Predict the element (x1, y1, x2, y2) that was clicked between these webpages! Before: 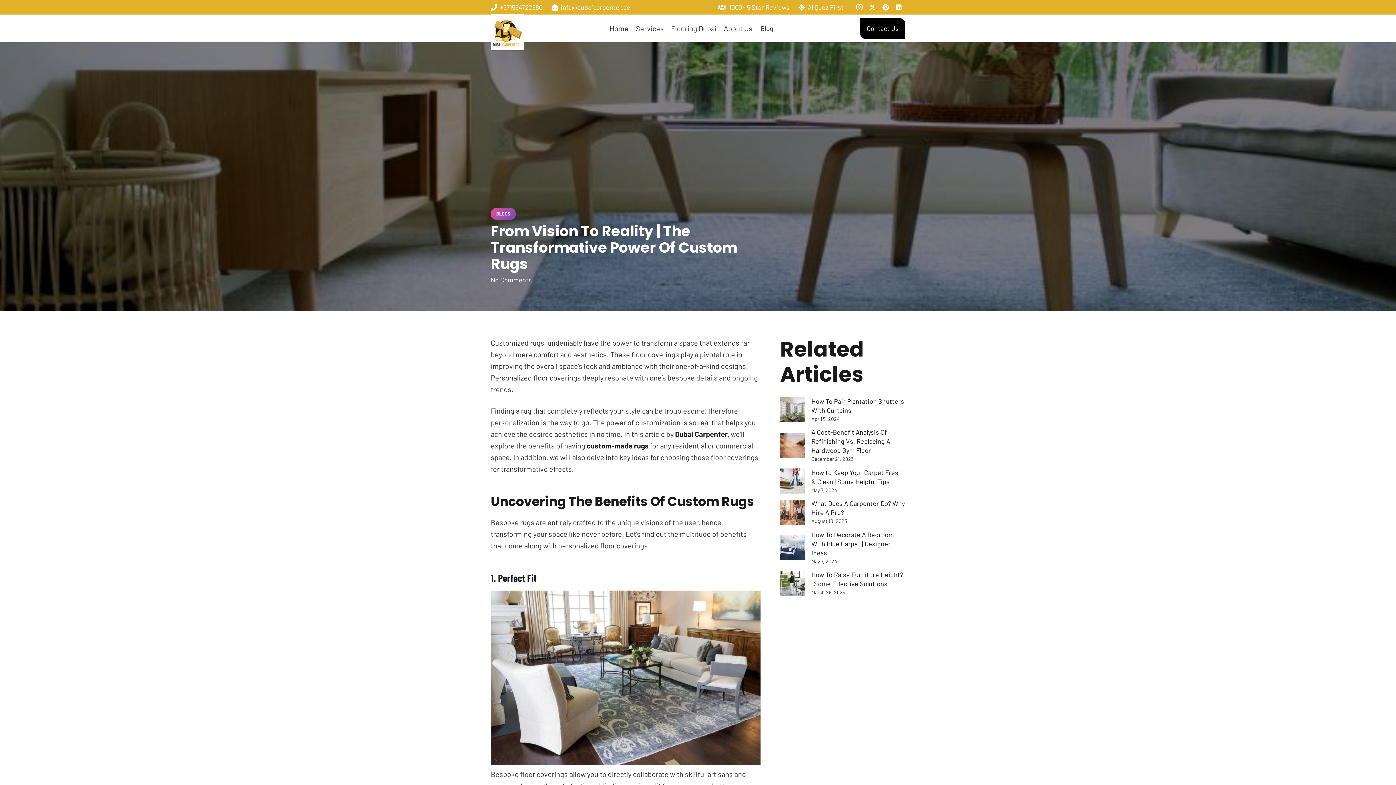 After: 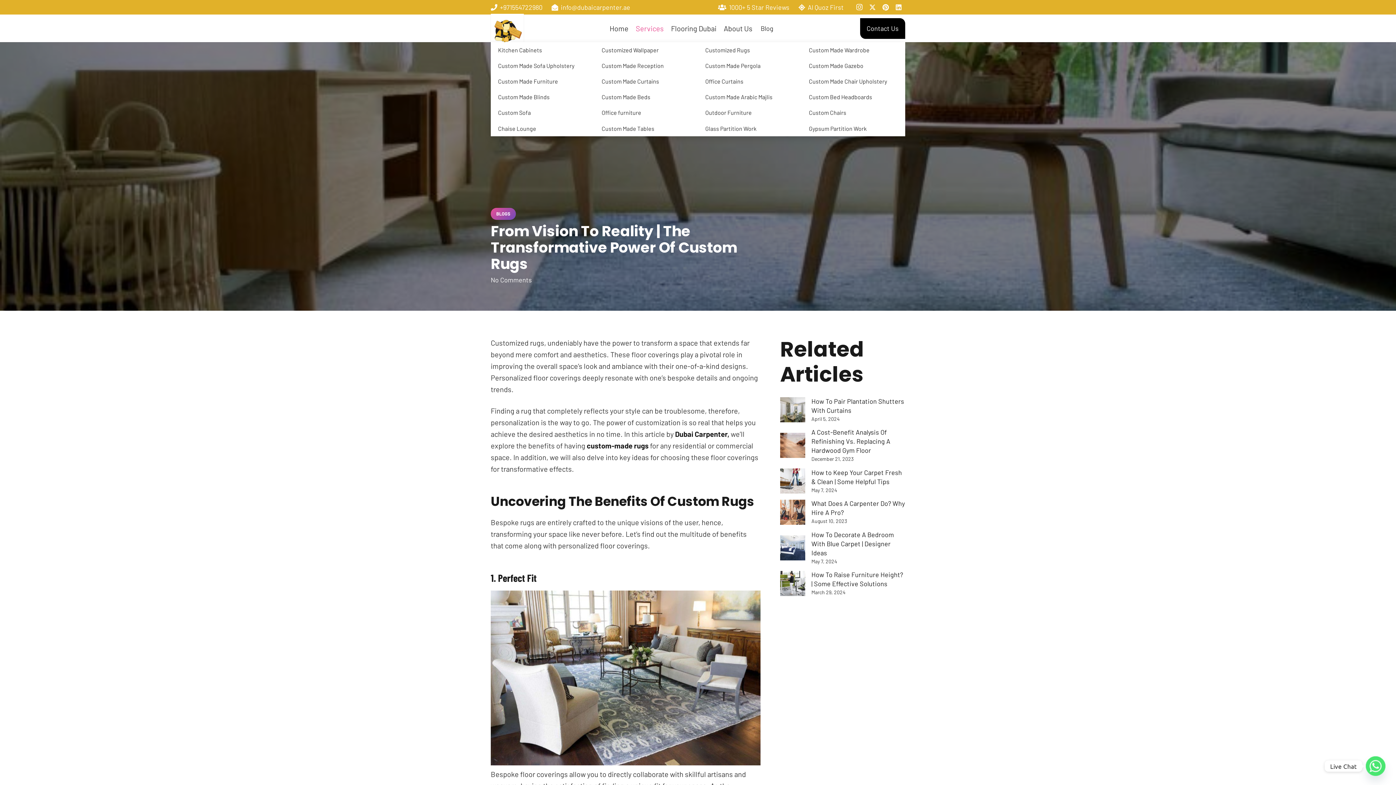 Action: bbox: (632, 14, 667, 42) label: Services